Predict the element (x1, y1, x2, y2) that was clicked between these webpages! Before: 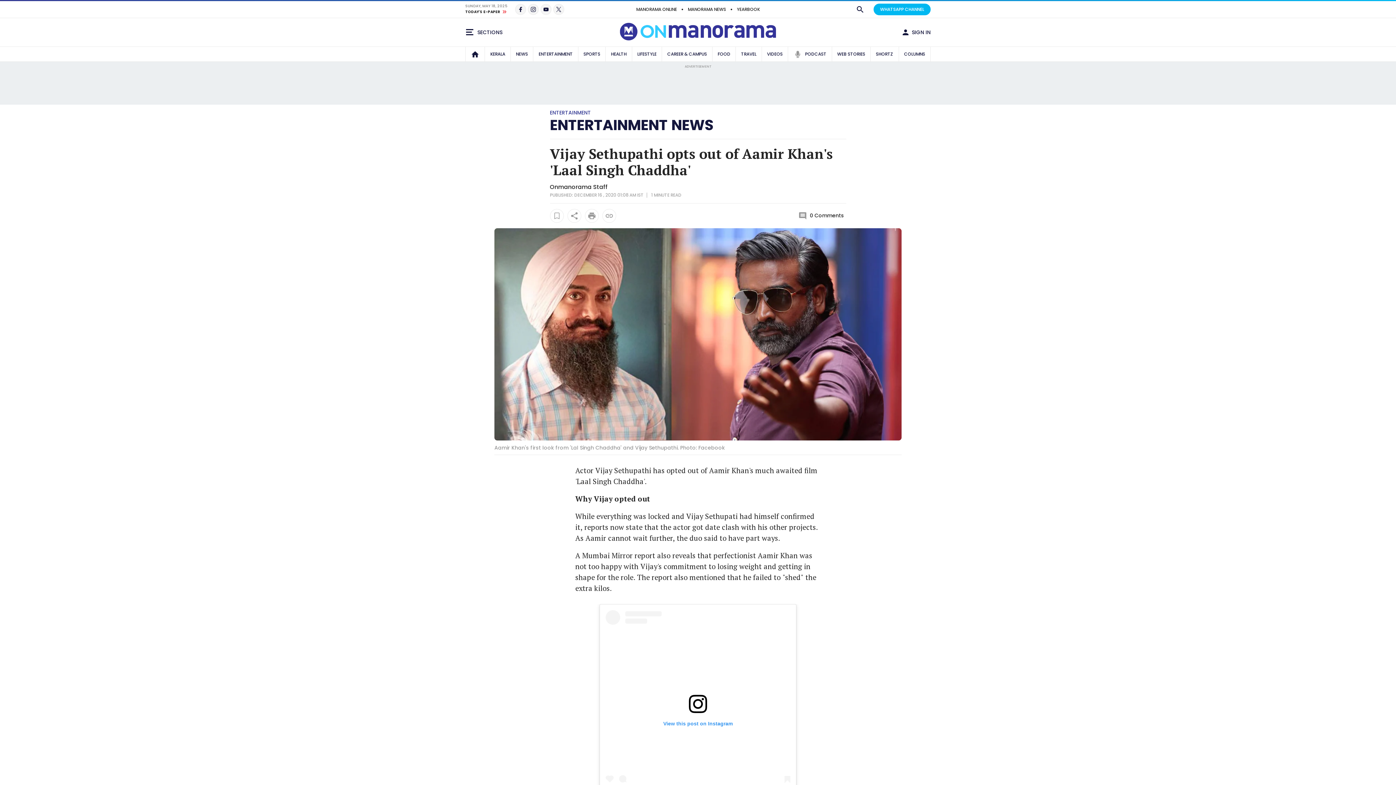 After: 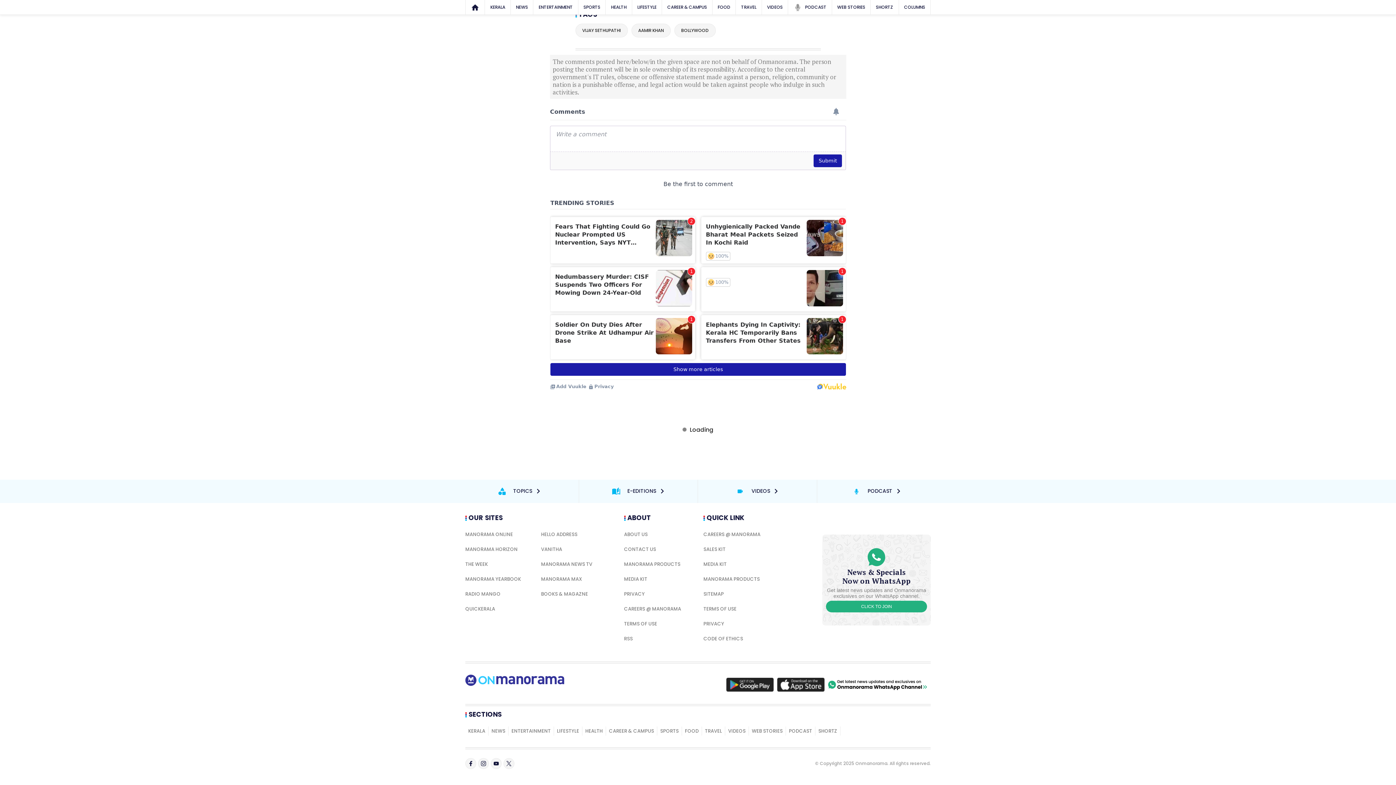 Action: bbox: (796, 211, 846, 220) label:  0 Comments